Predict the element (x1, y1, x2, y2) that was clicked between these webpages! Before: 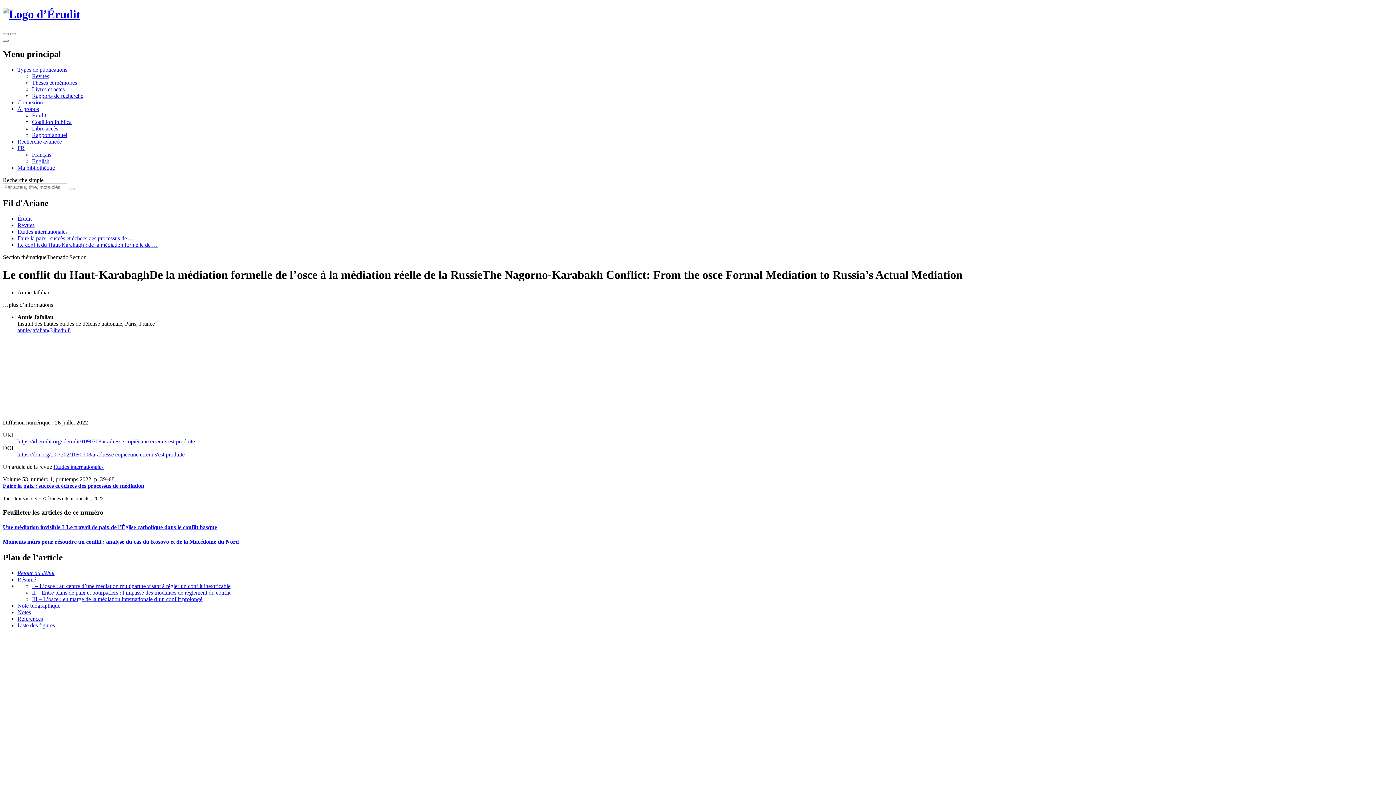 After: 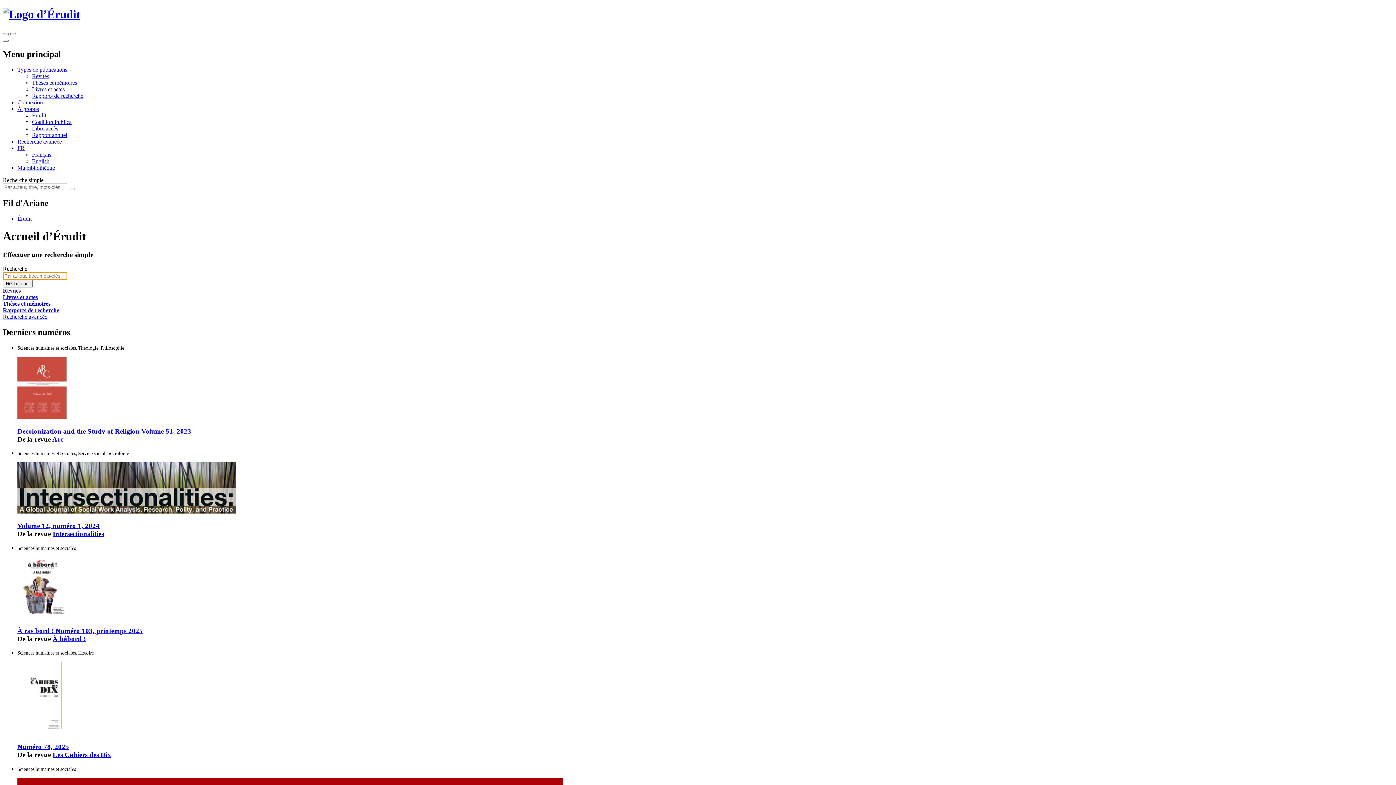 Action: bbox: (2, 7, 80, 20)